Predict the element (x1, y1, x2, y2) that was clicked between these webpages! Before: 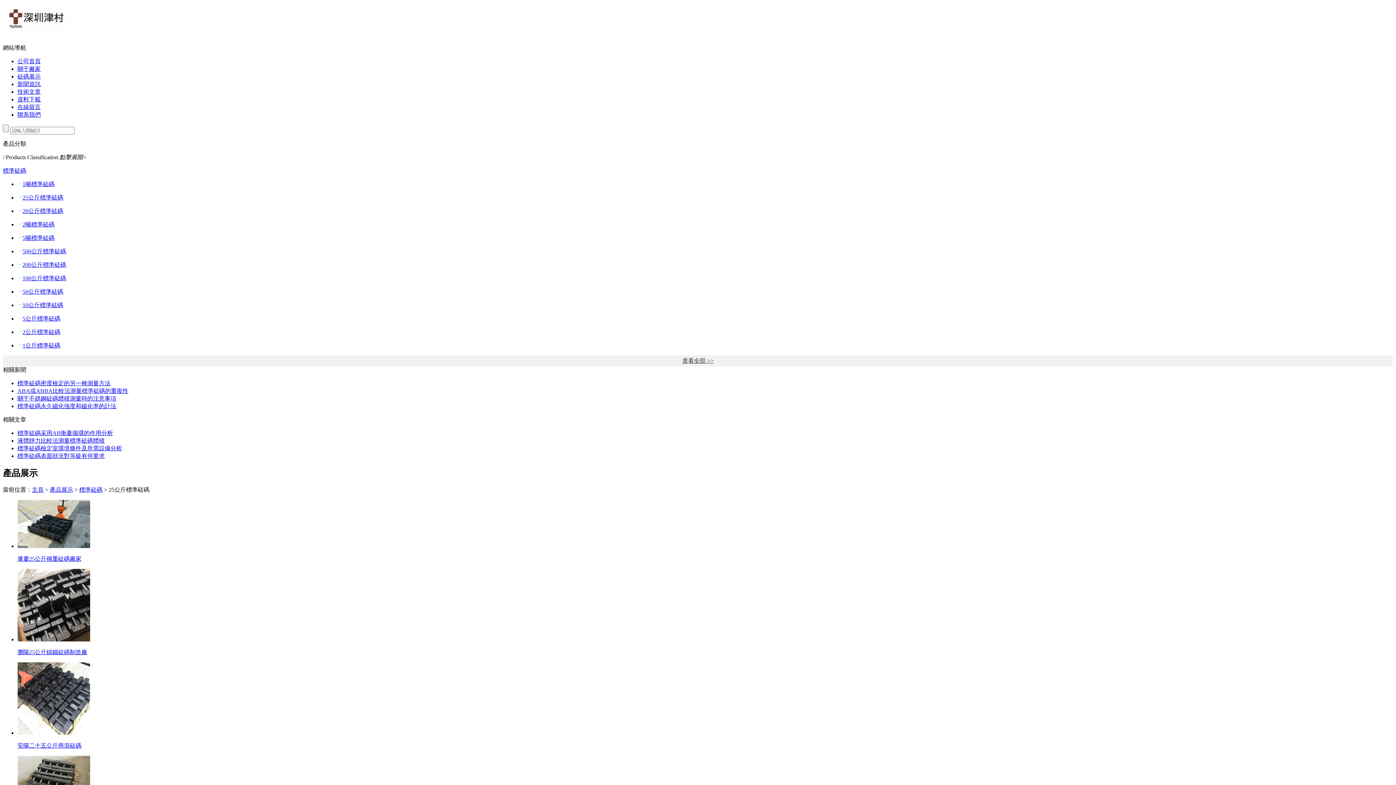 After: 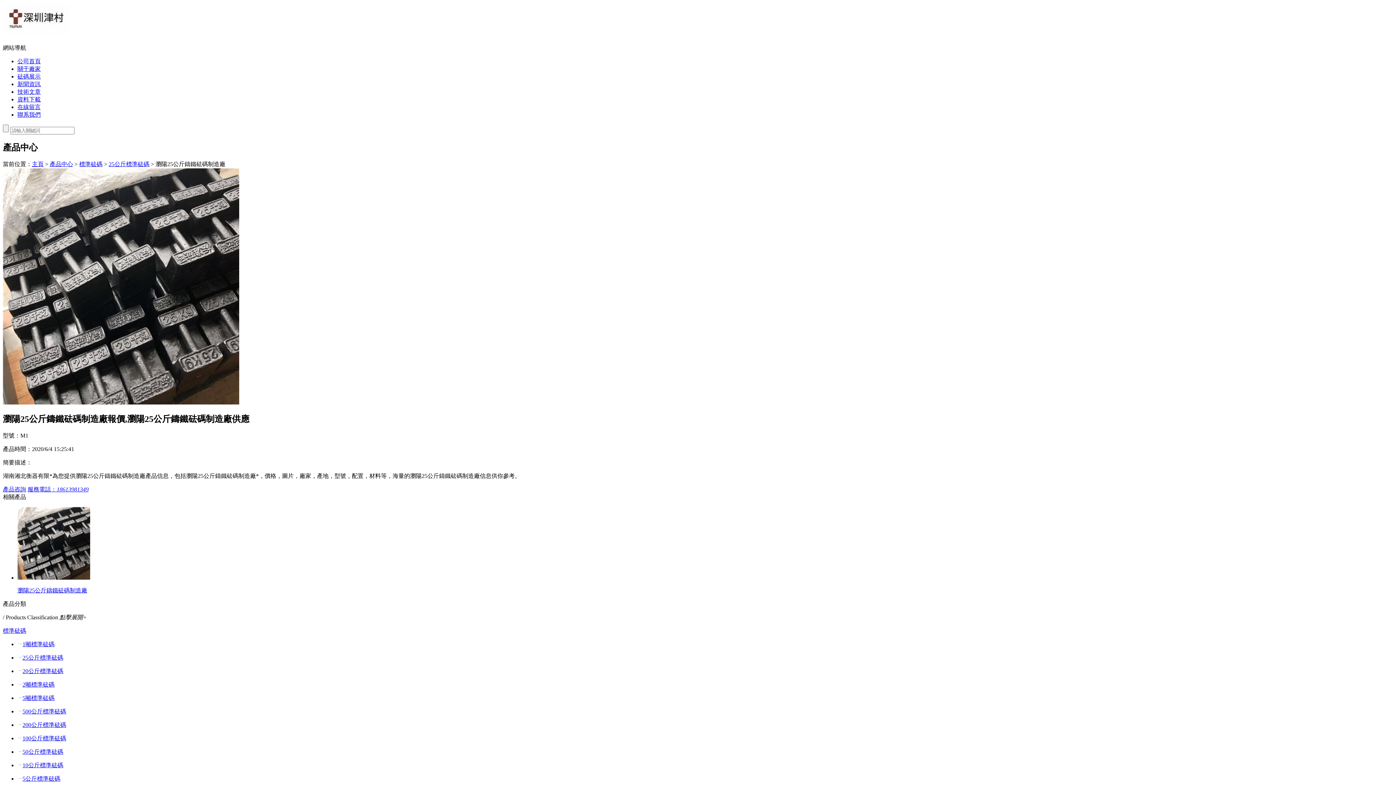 Action: bbox: (17, 636, 90, 642)